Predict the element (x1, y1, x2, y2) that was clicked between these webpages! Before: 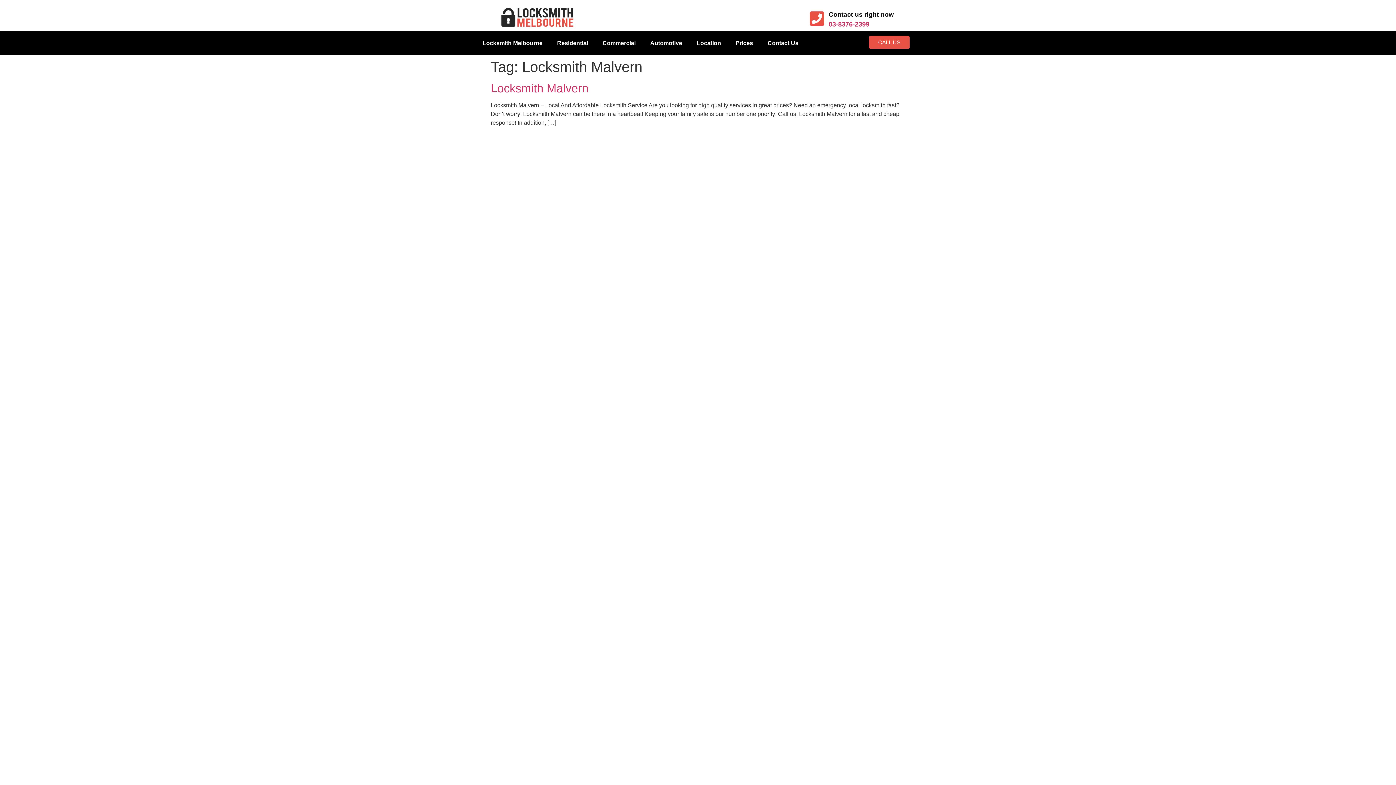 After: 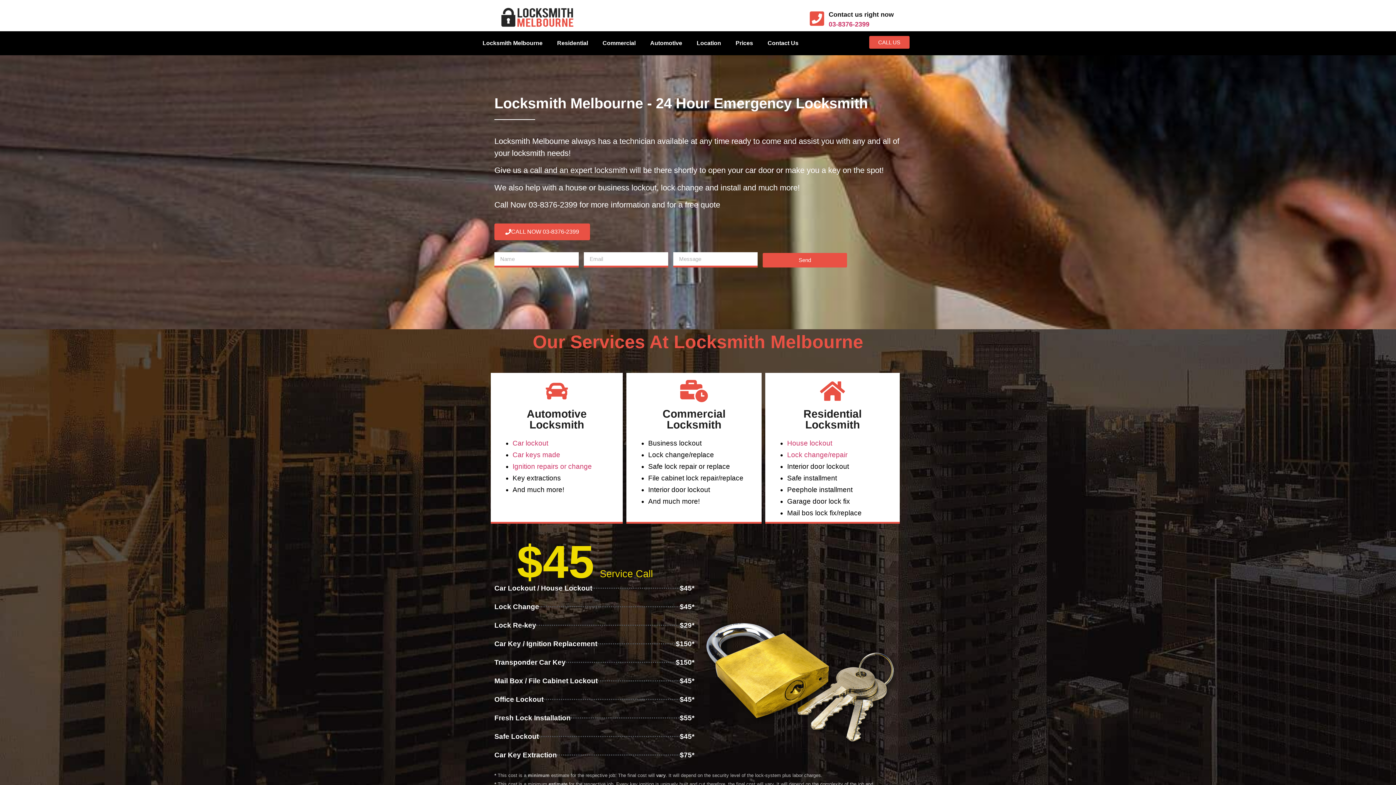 Action: label: Locksmith Melbourne bbox: (475, 34, 550, 51)